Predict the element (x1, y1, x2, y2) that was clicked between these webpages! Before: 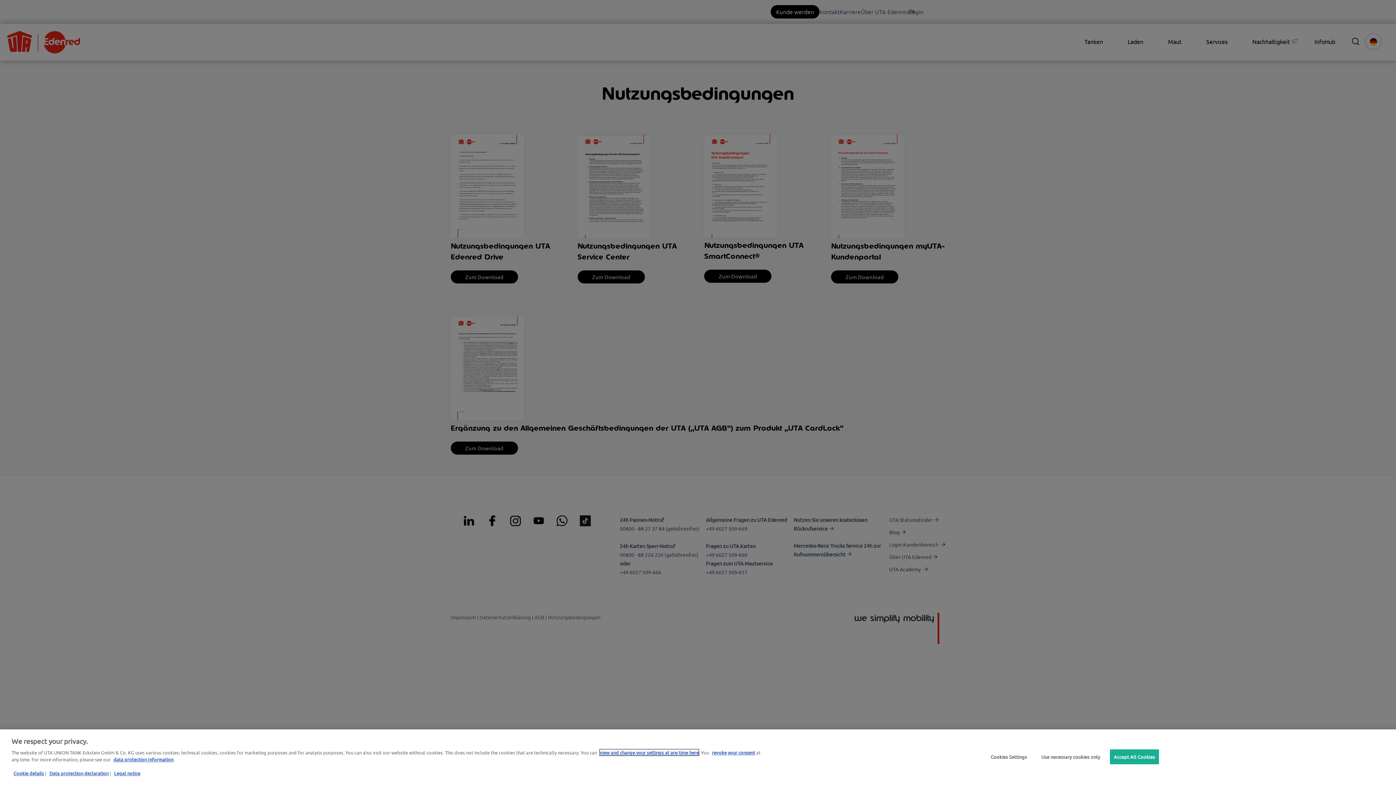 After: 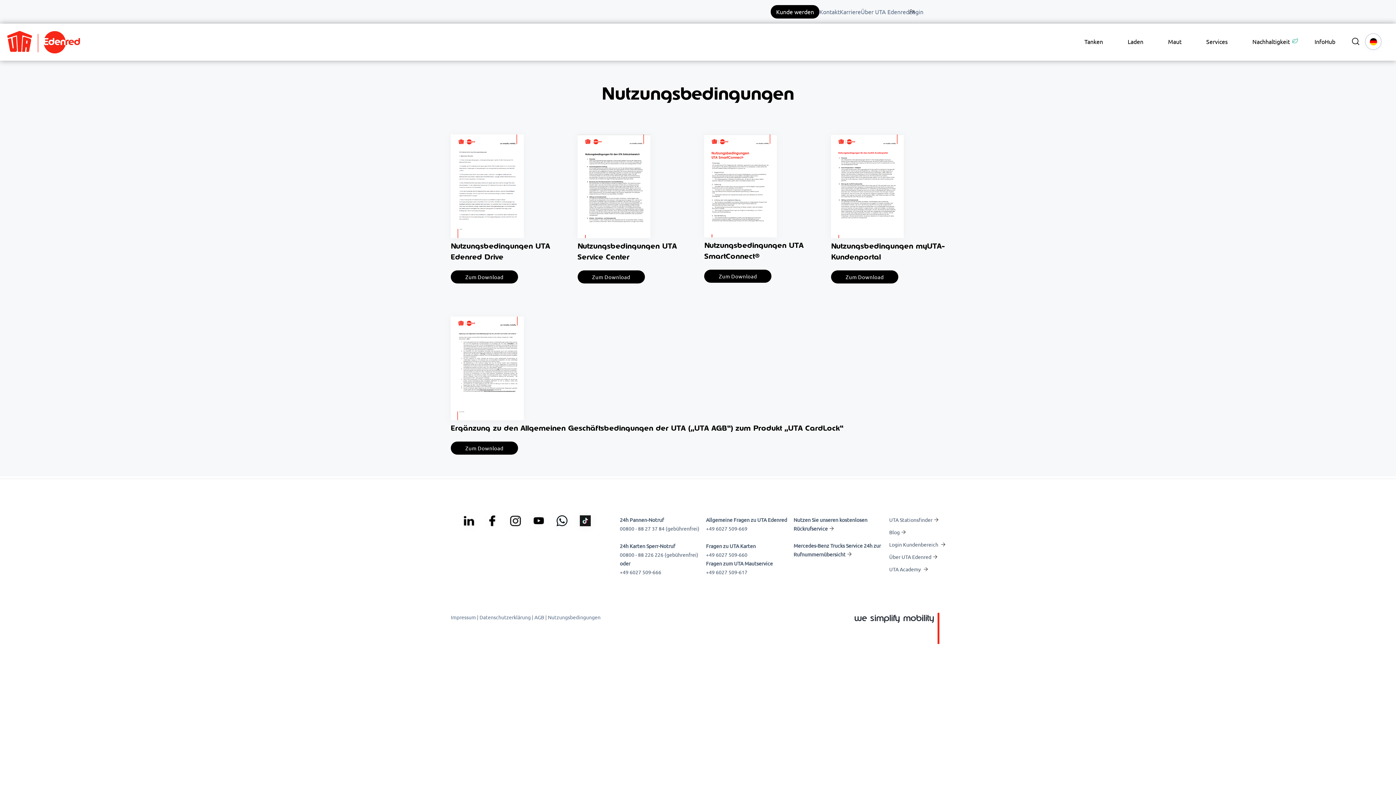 Action: label: Accept All Cookies bbox: (1110, 749, 1159, 764)